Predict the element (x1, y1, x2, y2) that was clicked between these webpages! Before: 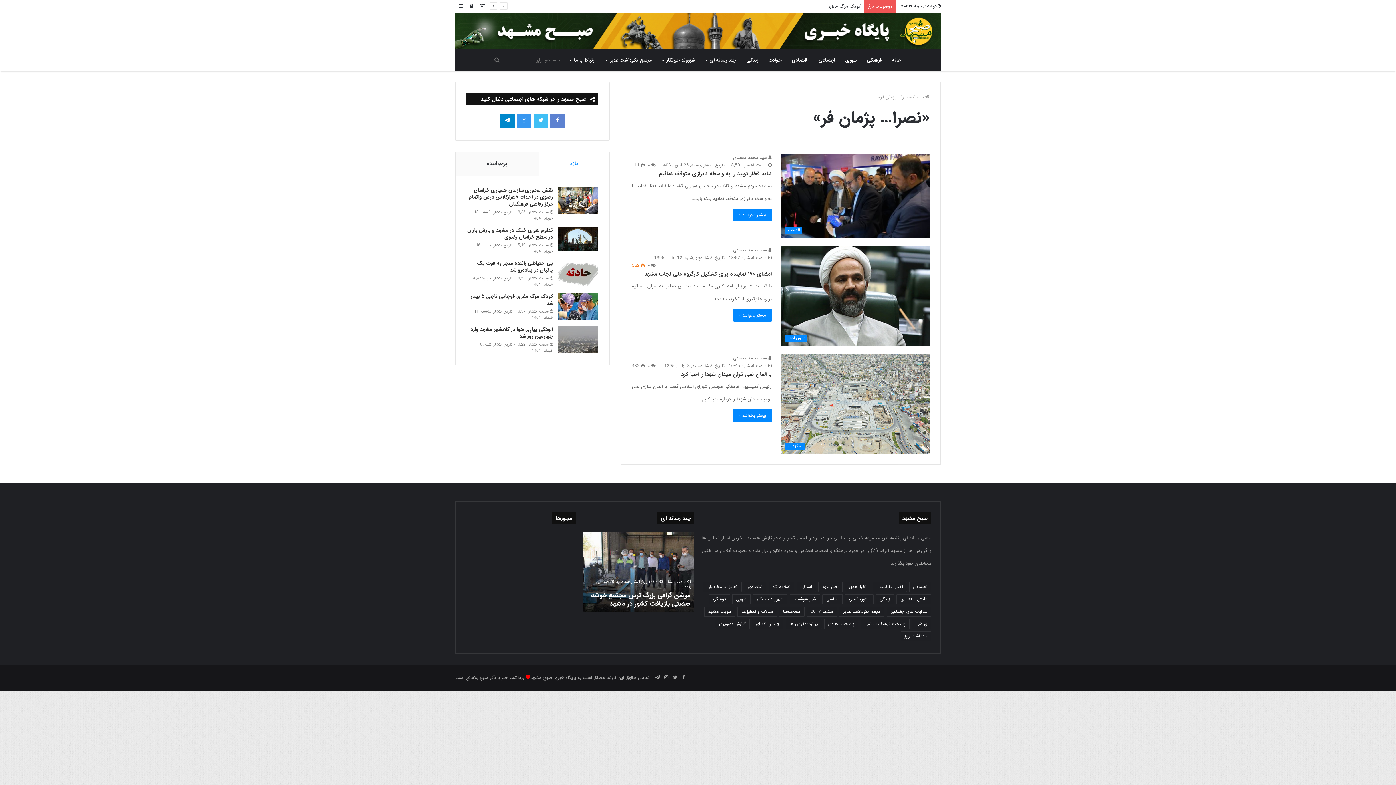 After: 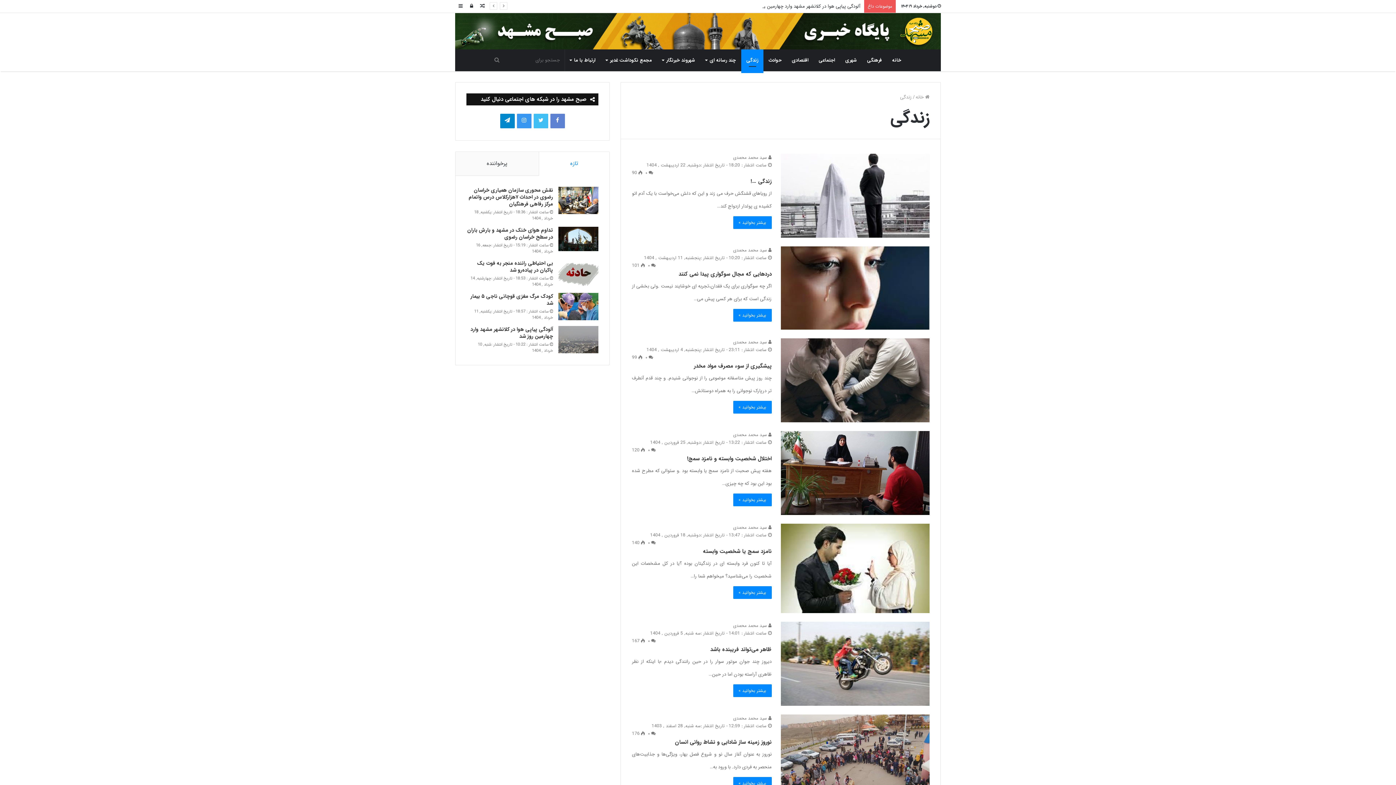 Action: bbox: (741, 49, 763, 71) label: زندگی